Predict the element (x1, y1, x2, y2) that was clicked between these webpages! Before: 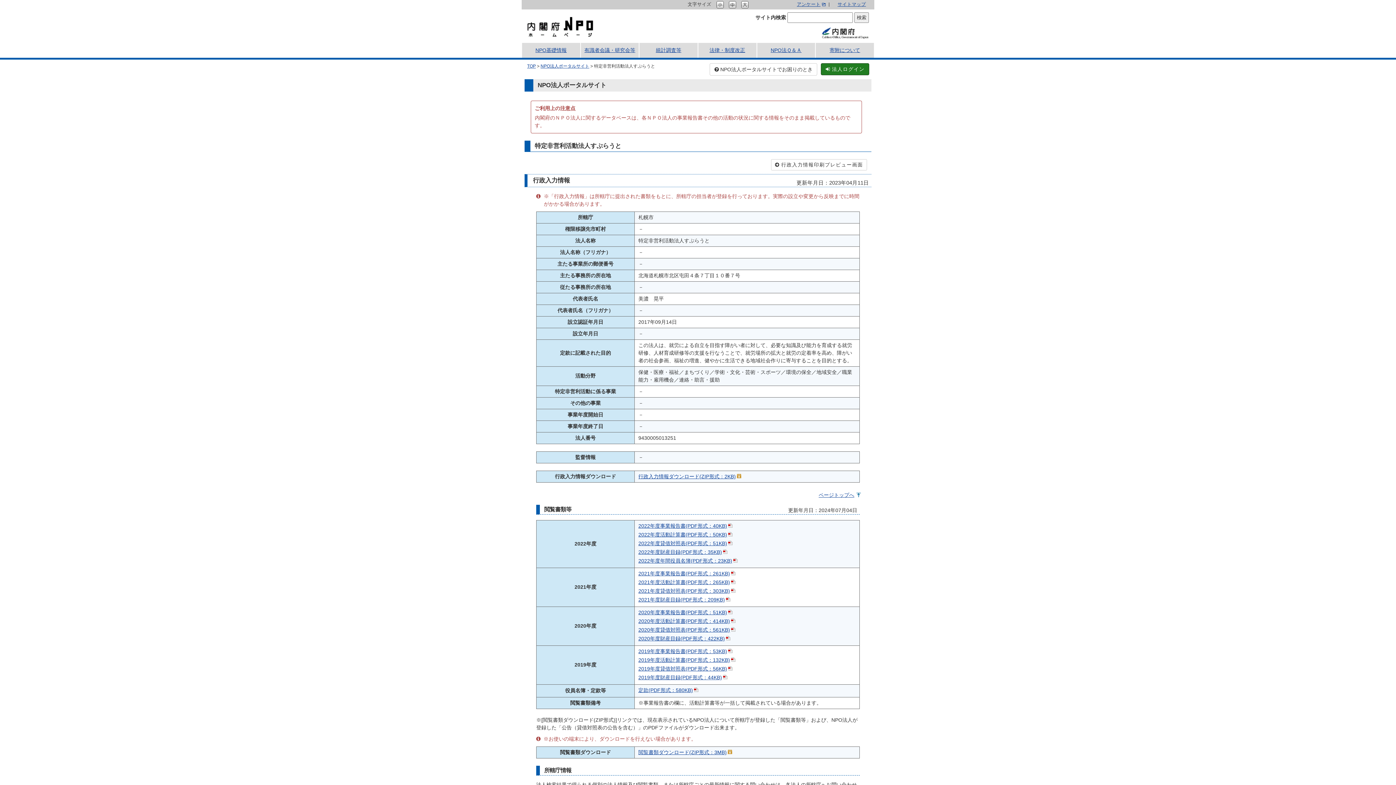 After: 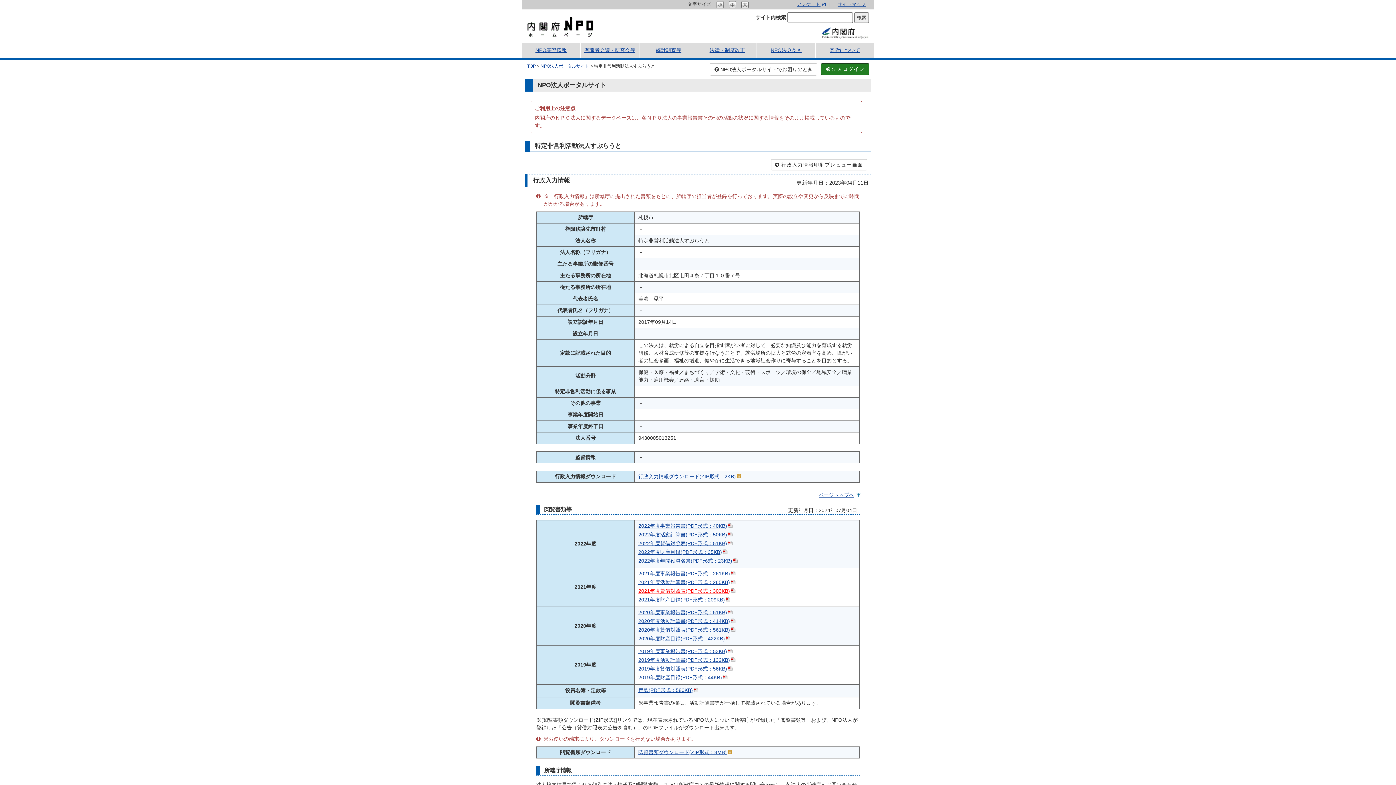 Action: bbox: (638, 588, 736, 594) label: 2021年度貸借対照表(PDF形式：303KB)